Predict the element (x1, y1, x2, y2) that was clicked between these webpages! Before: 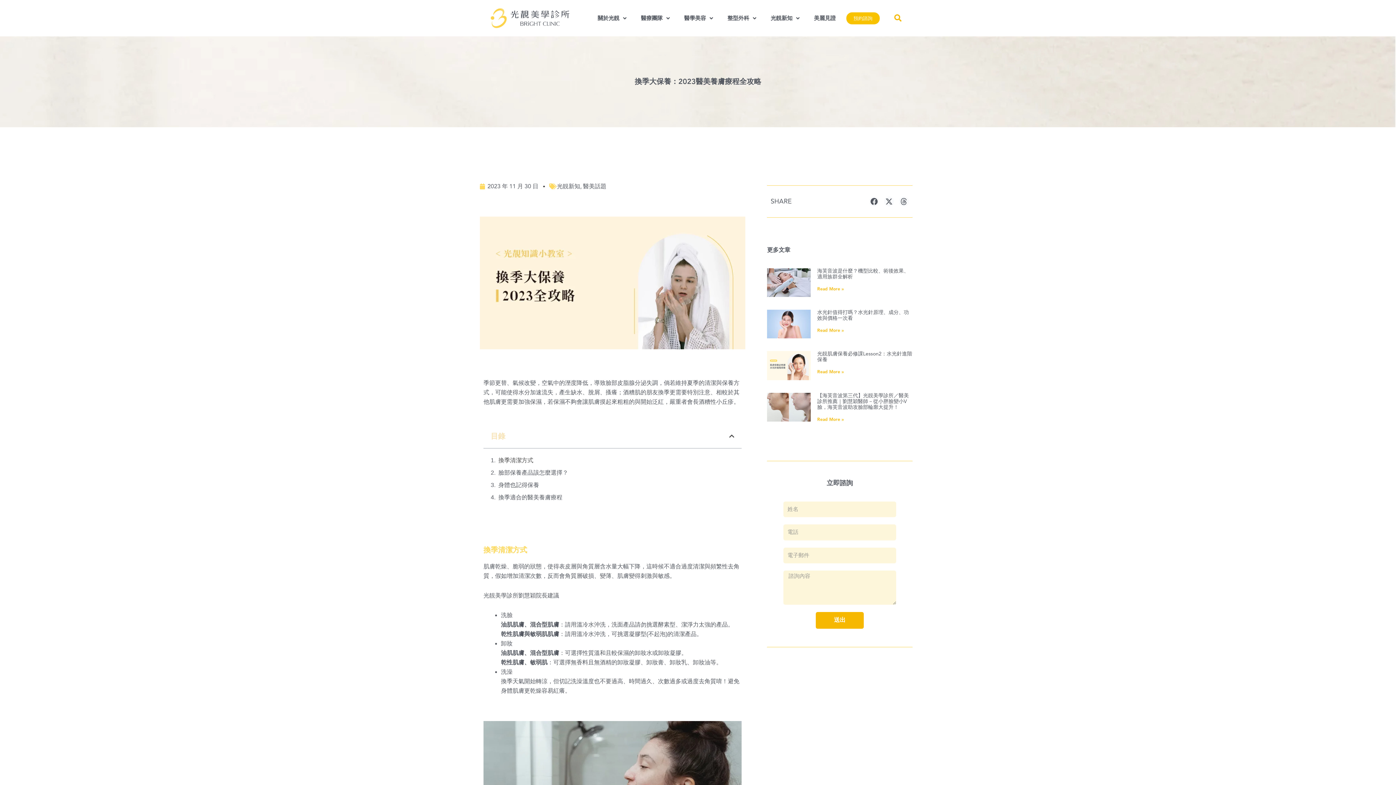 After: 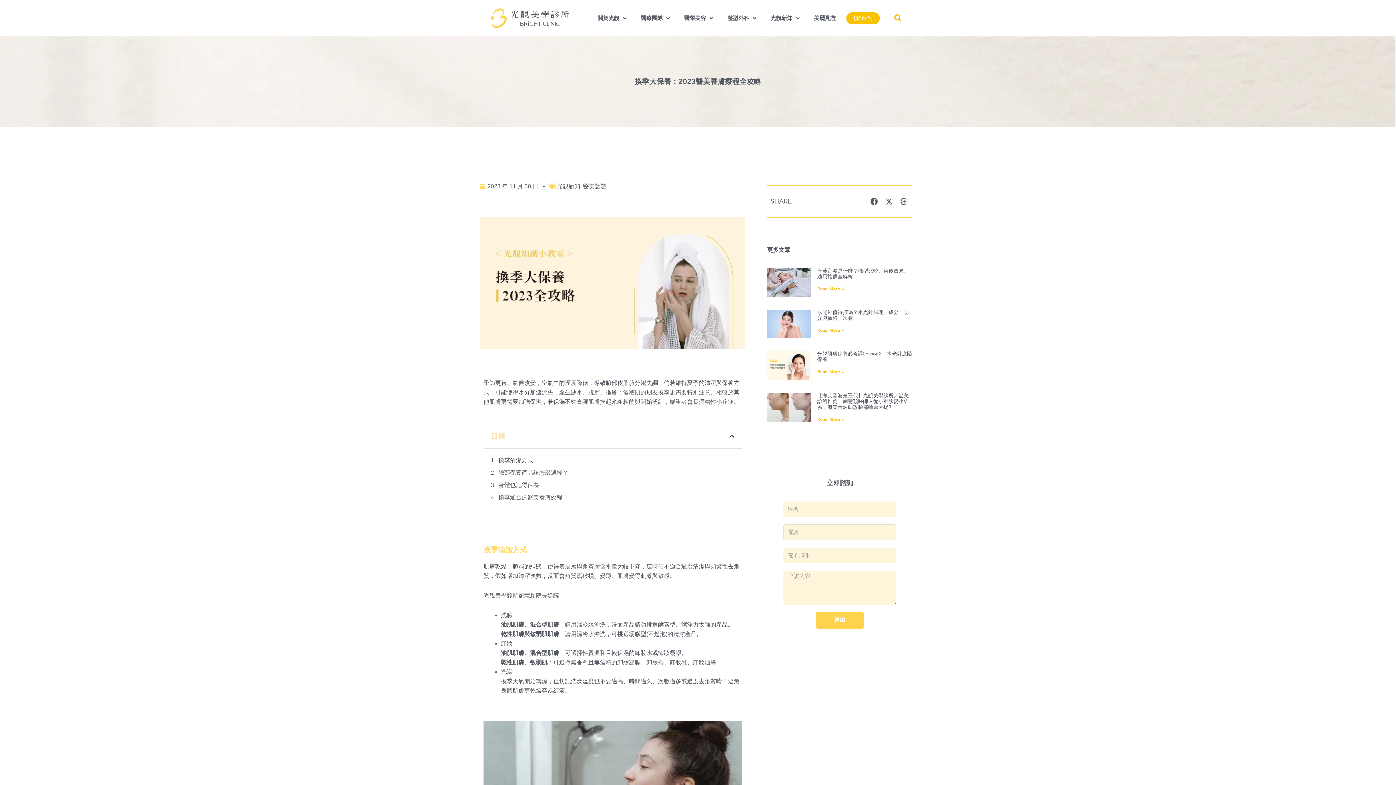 Action: bbox: (816, 612, 864, 629) label: 送出